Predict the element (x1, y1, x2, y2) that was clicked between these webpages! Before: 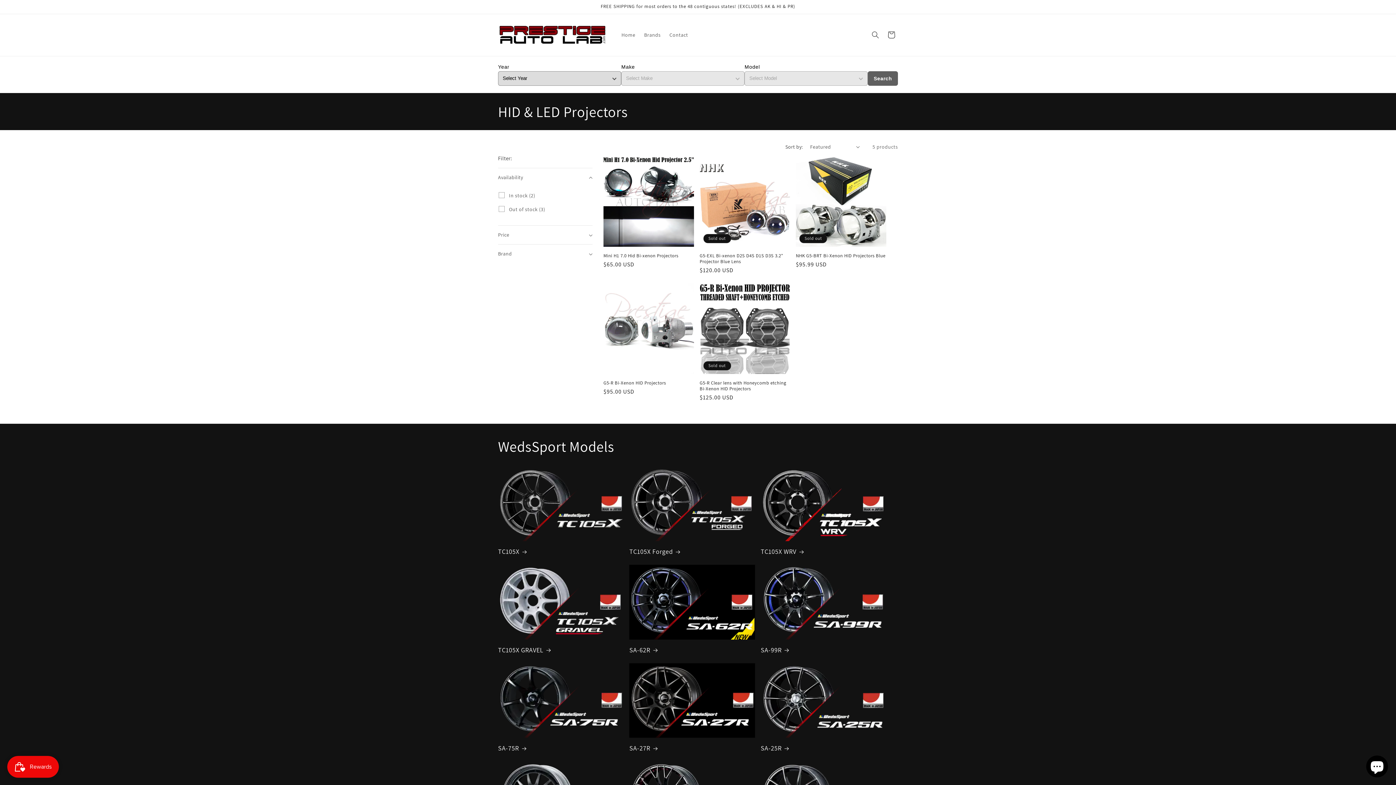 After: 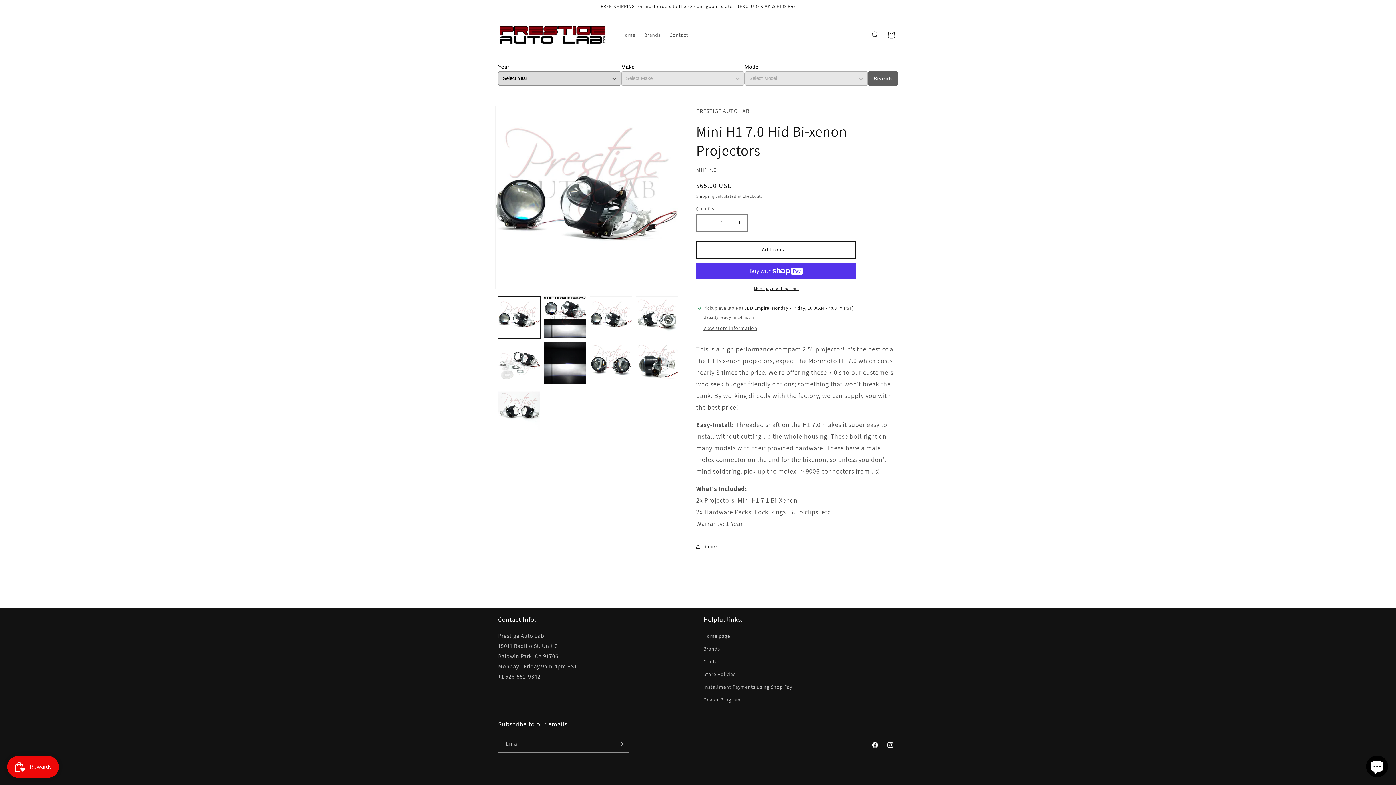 Action: bbox: (603, 253, 694, 258) label: Mini H1 7.0 Hid Bi-xenon Projectors